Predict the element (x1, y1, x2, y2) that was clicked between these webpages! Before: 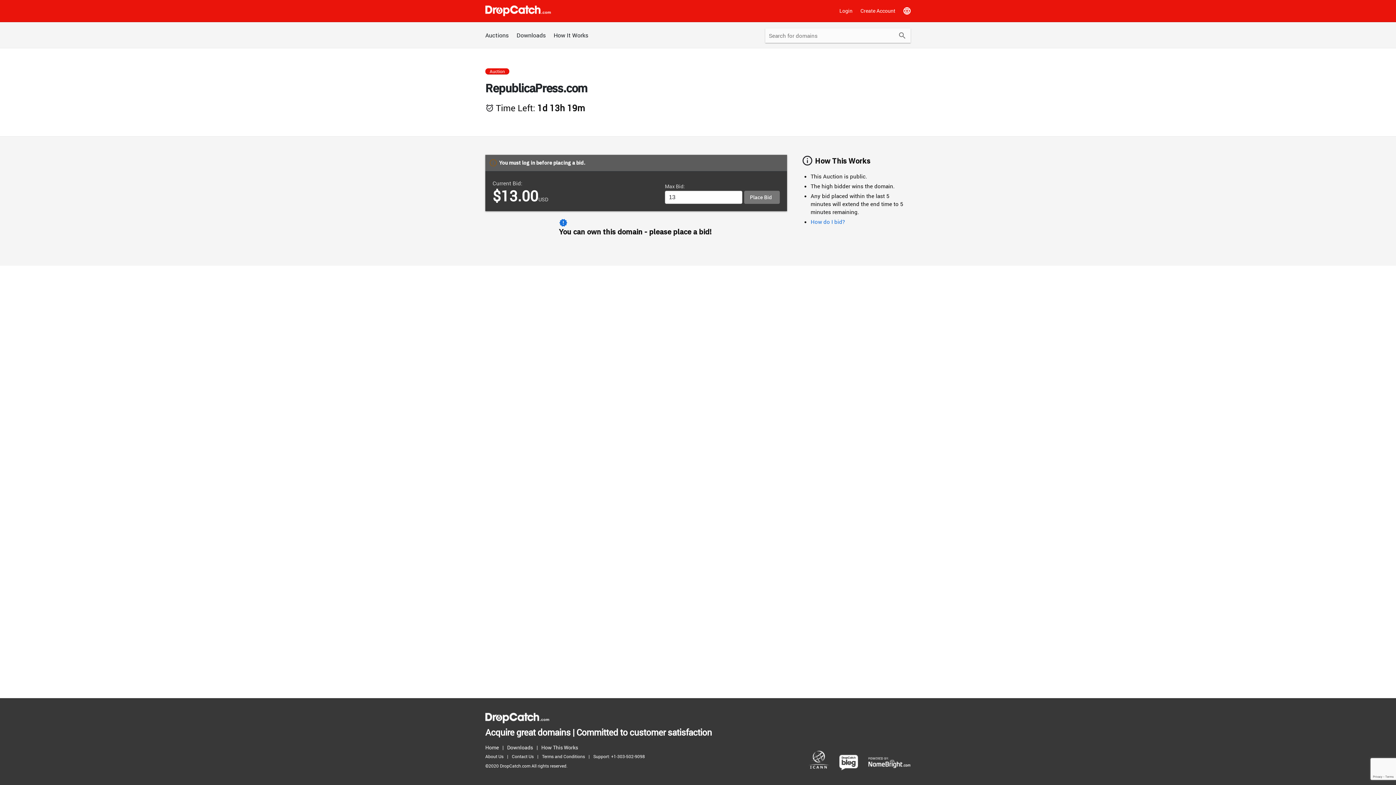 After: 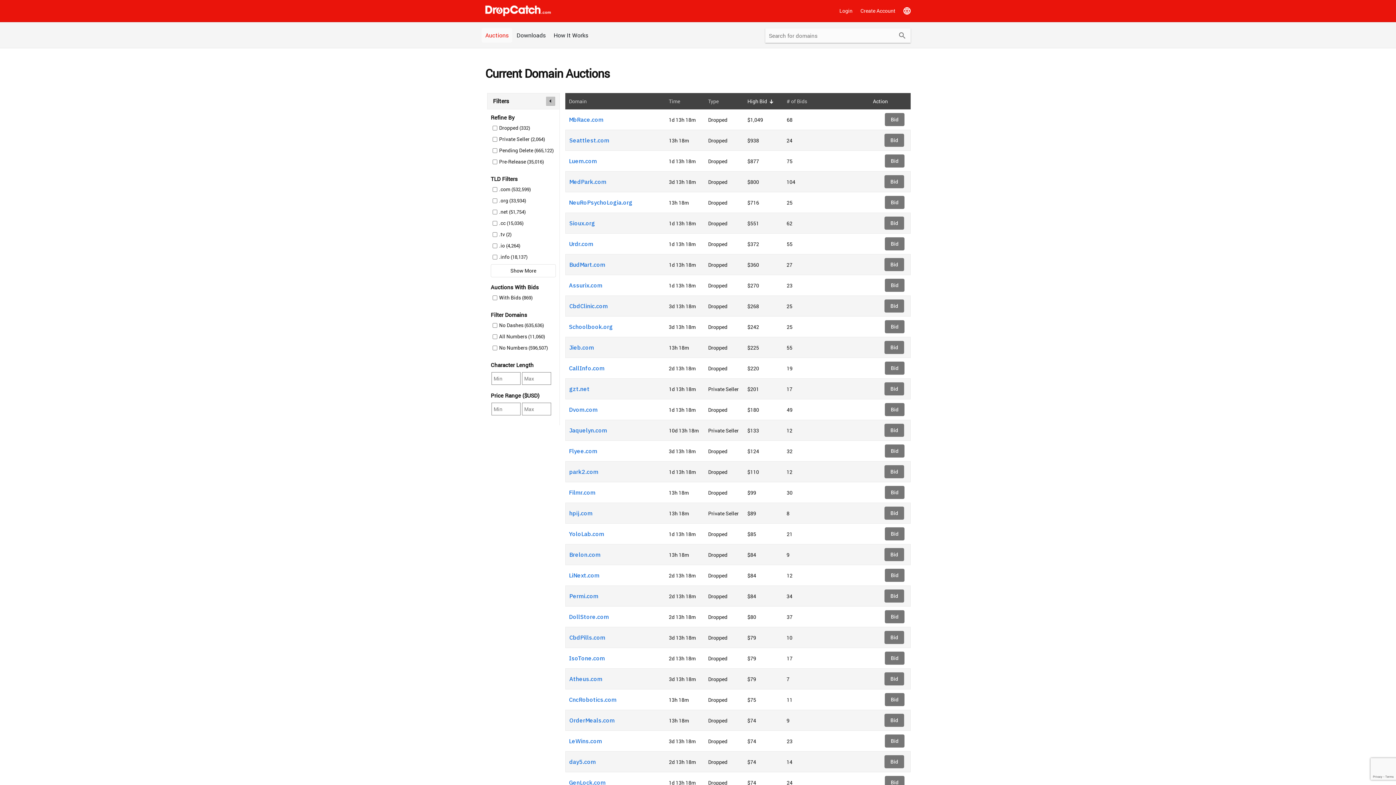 Action: label: Auctions bbox: (481, 28, 512, 42)